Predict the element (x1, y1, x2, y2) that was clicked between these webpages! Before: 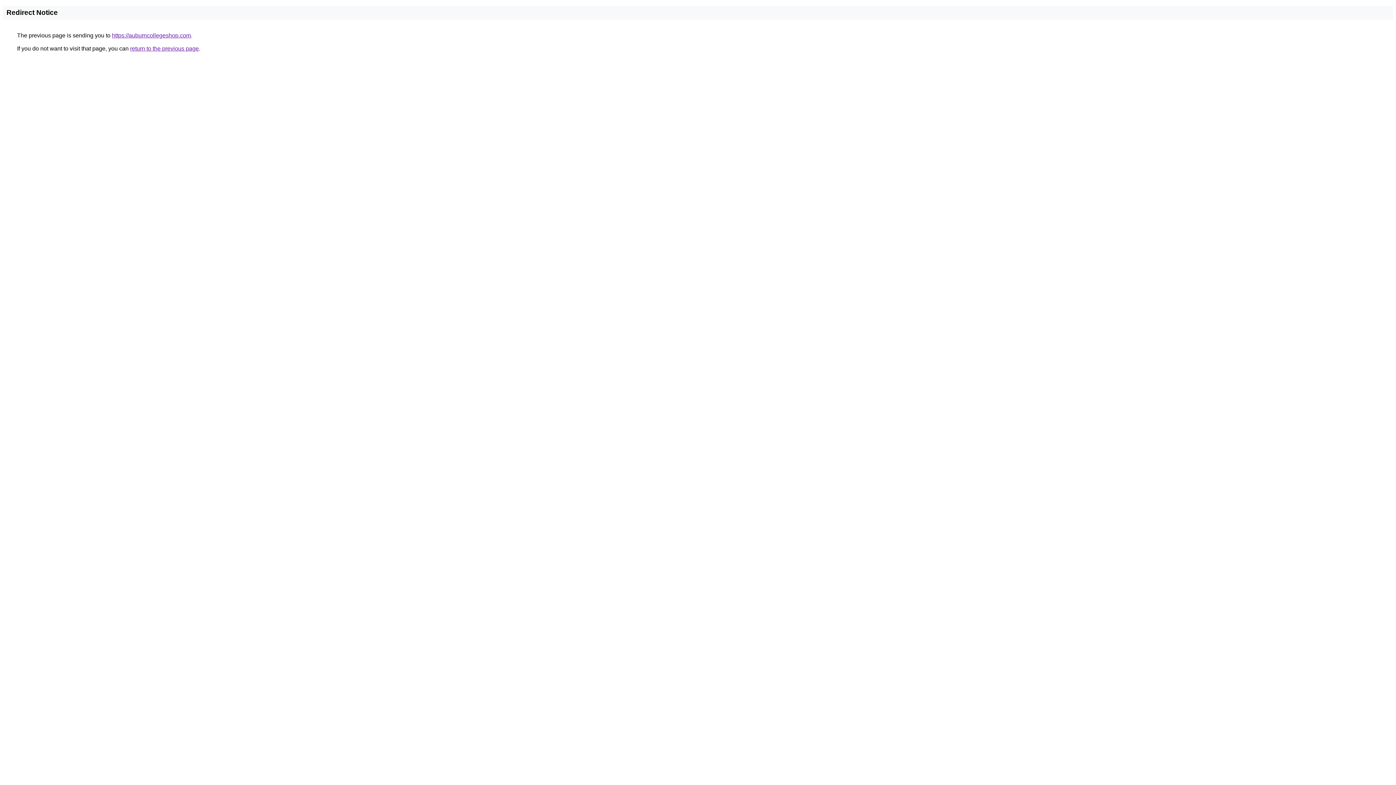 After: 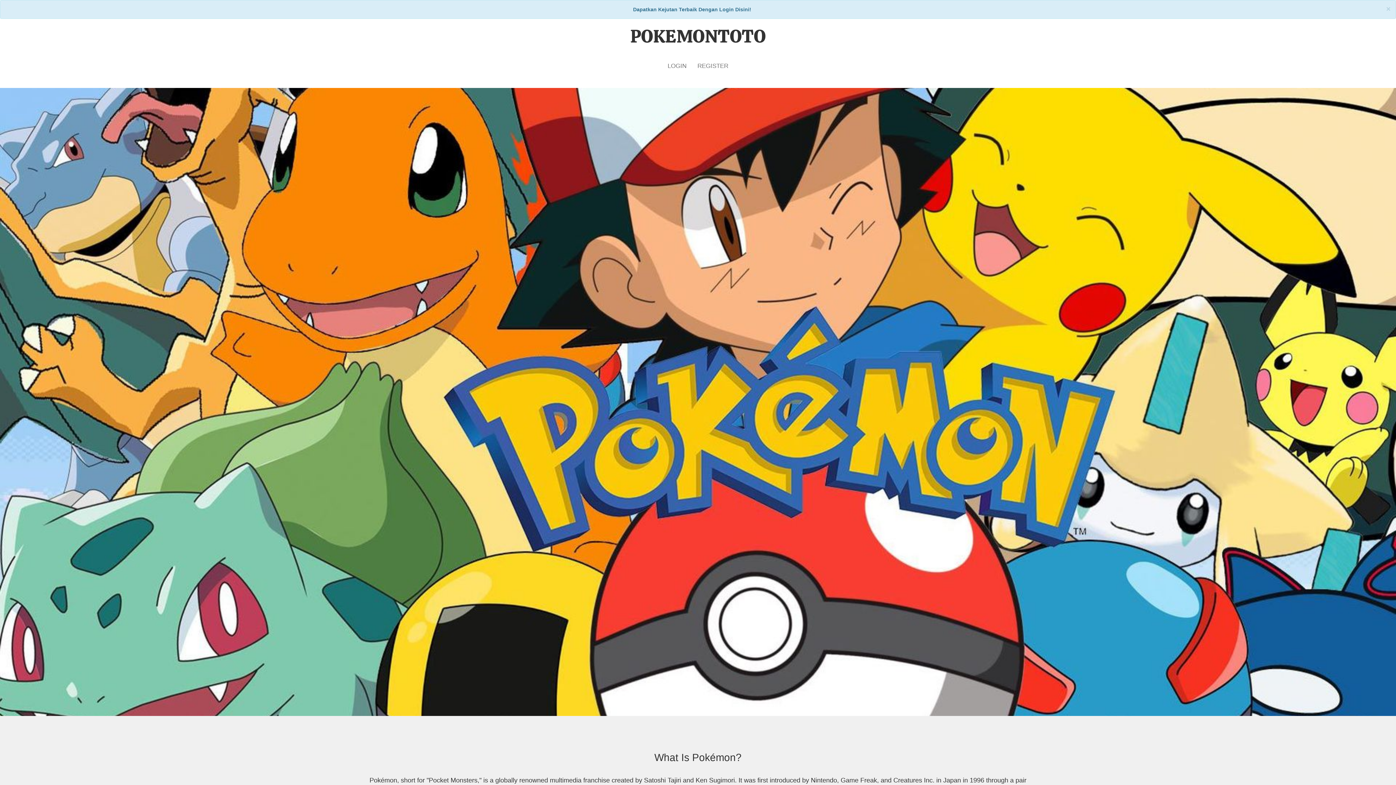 Action: label: https://auburncollegeshop.com bbox: (112, 32, 190, 38)